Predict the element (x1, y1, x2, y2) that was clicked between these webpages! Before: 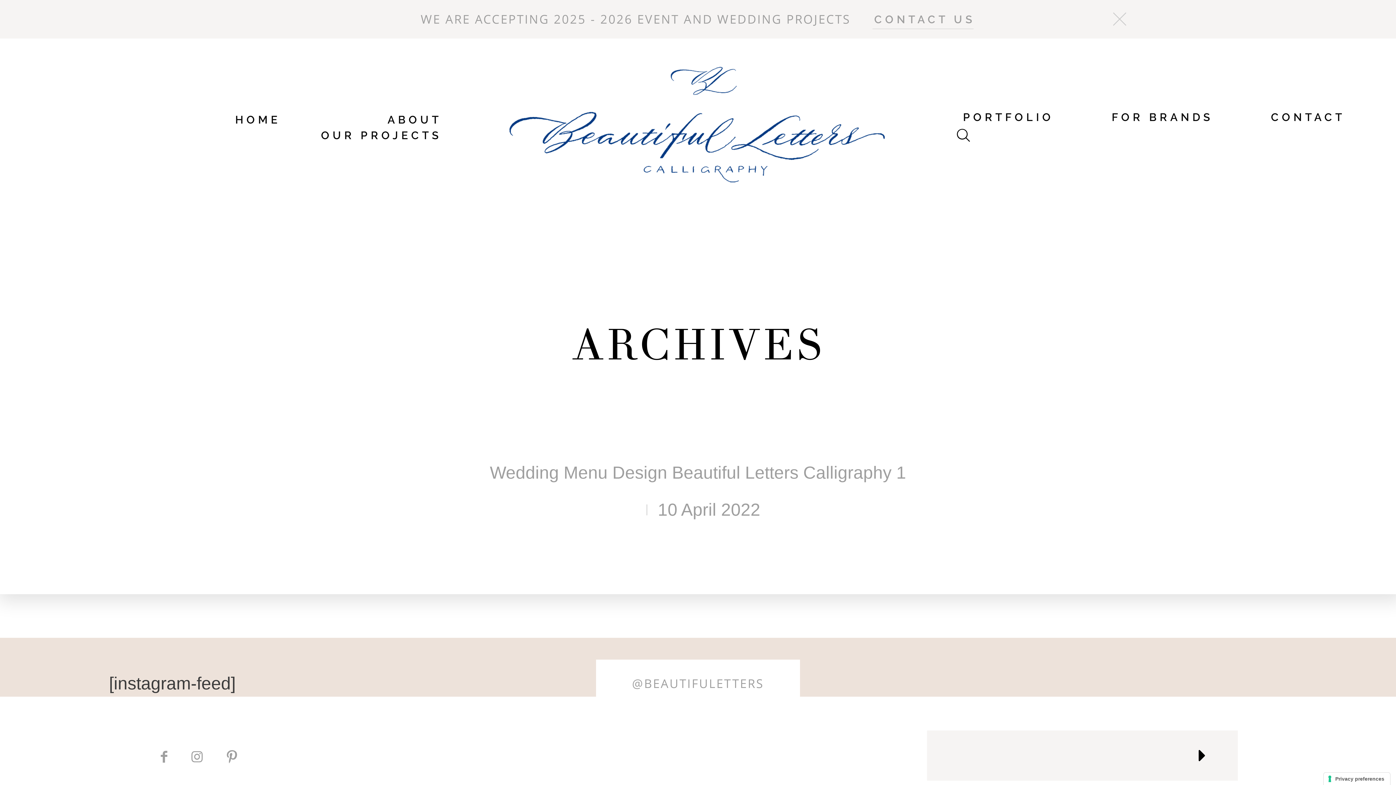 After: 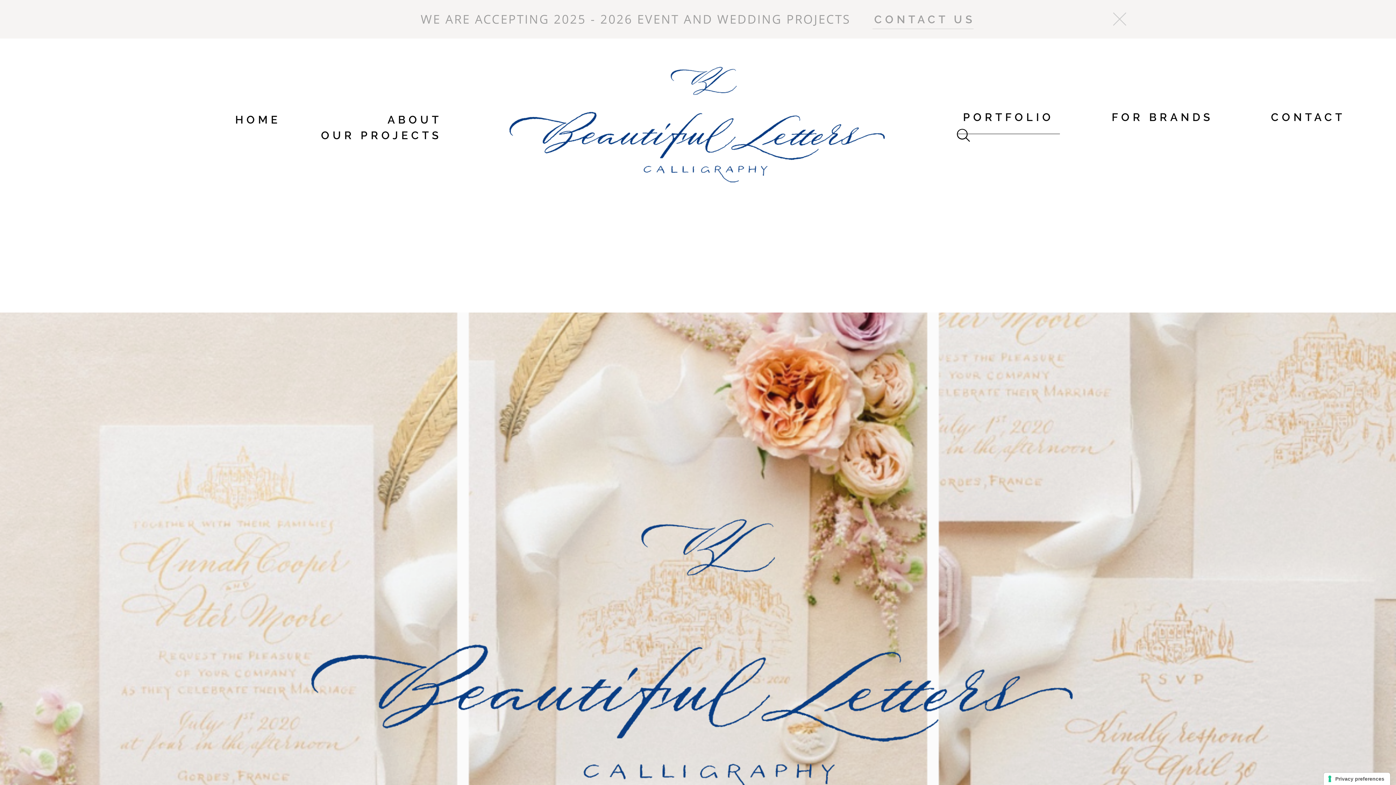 Action: label: PORTFOLIO bbox: (963, 109, 1054, 125)